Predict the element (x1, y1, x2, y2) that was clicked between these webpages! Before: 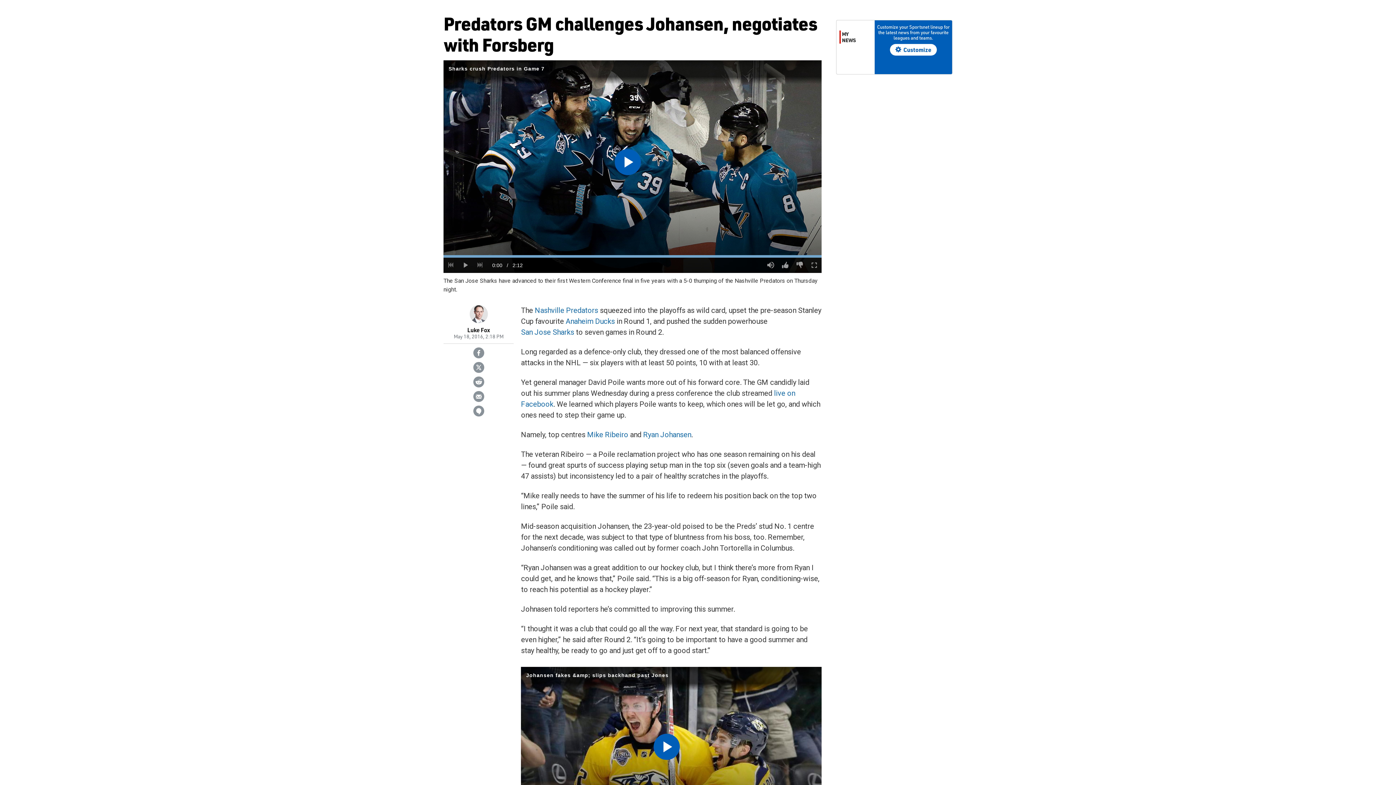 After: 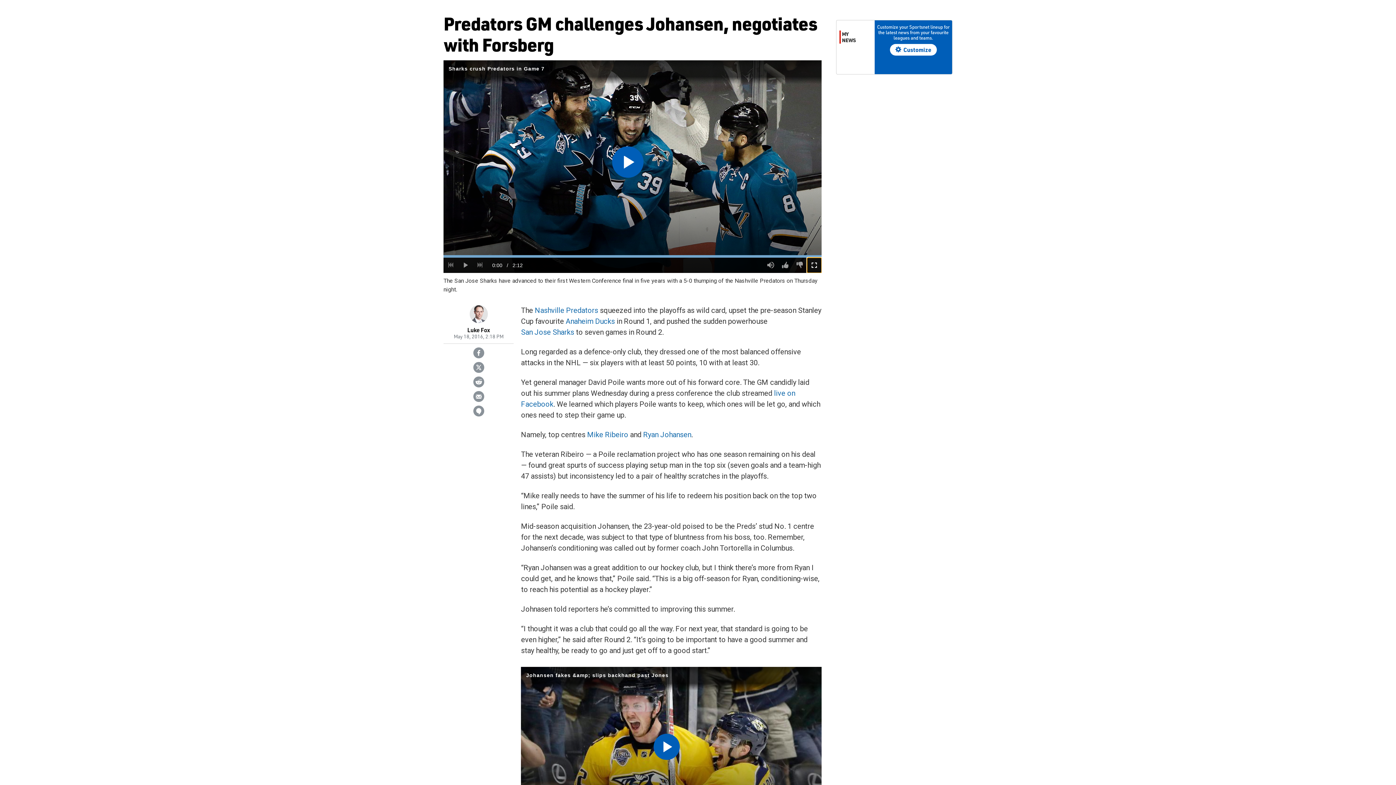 Action: label: Fullscreen bbox: (807, 257, 821, 273)